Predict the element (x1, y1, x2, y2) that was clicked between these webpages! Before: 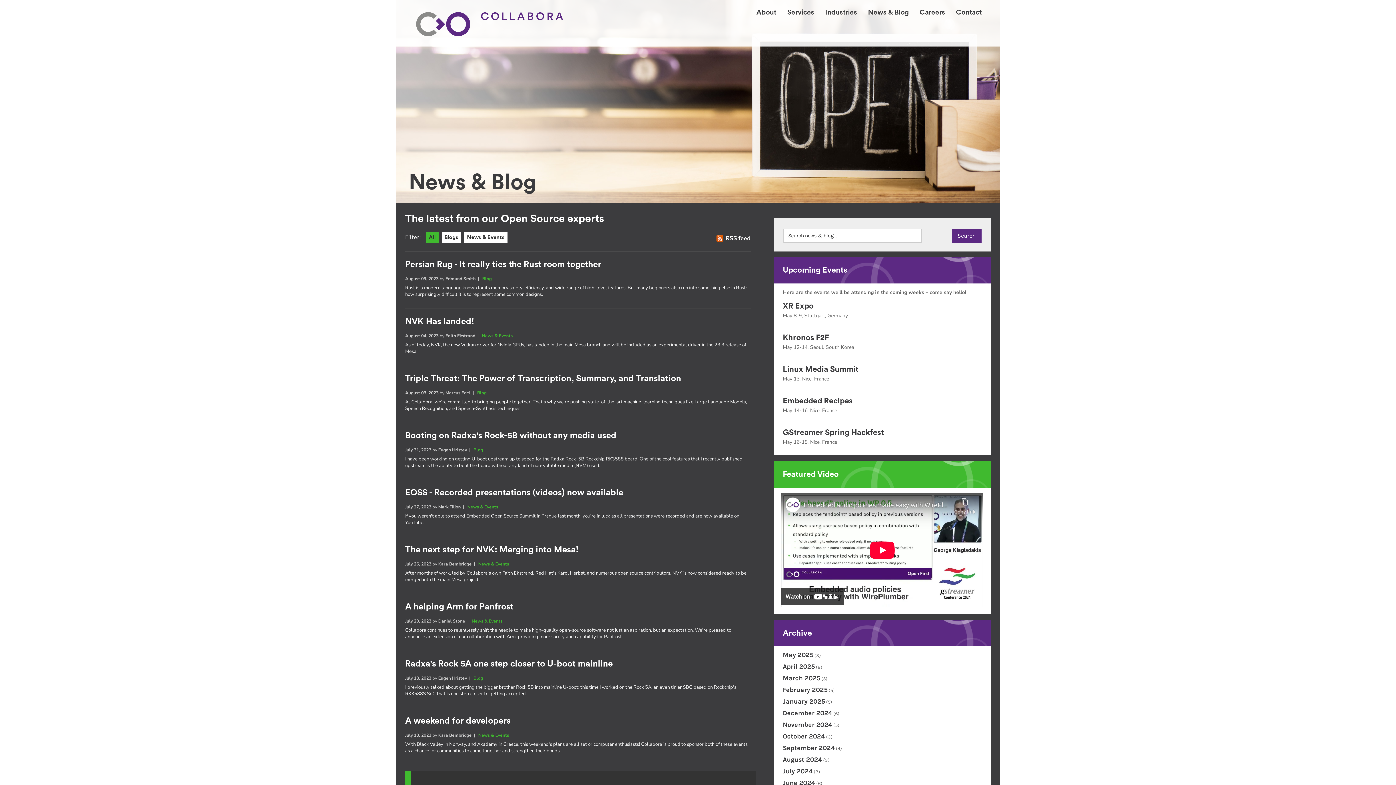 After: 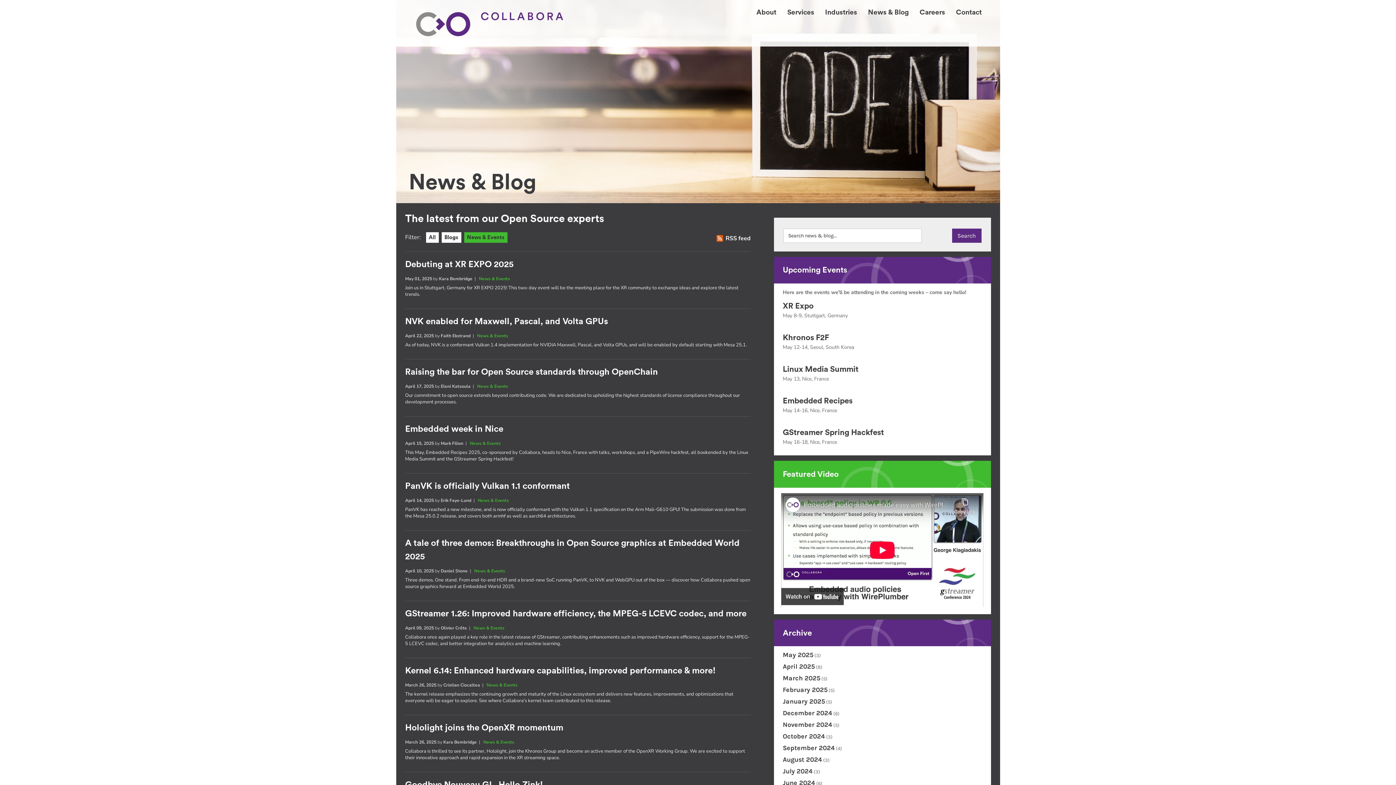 Action: label: News & Events bbox: (482, 333, 512, 338)